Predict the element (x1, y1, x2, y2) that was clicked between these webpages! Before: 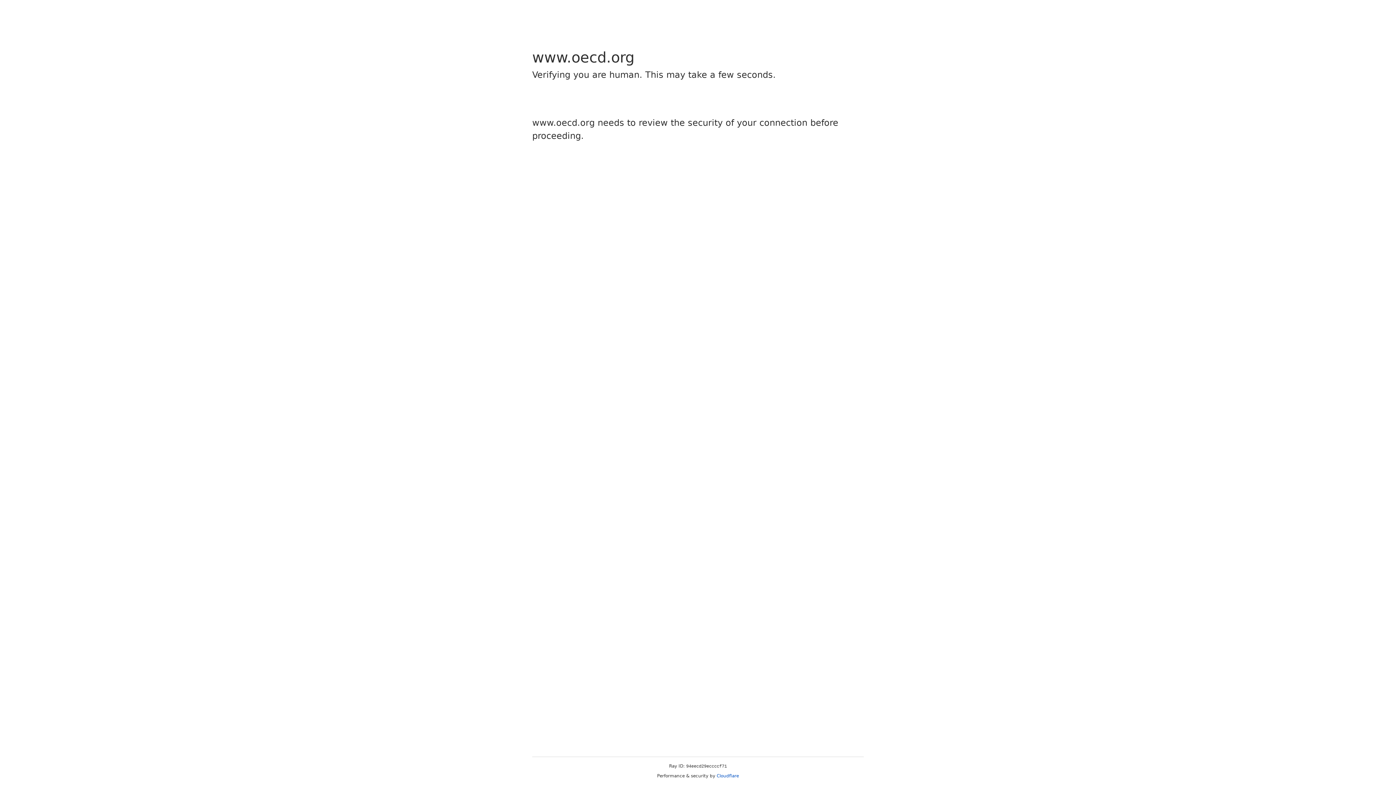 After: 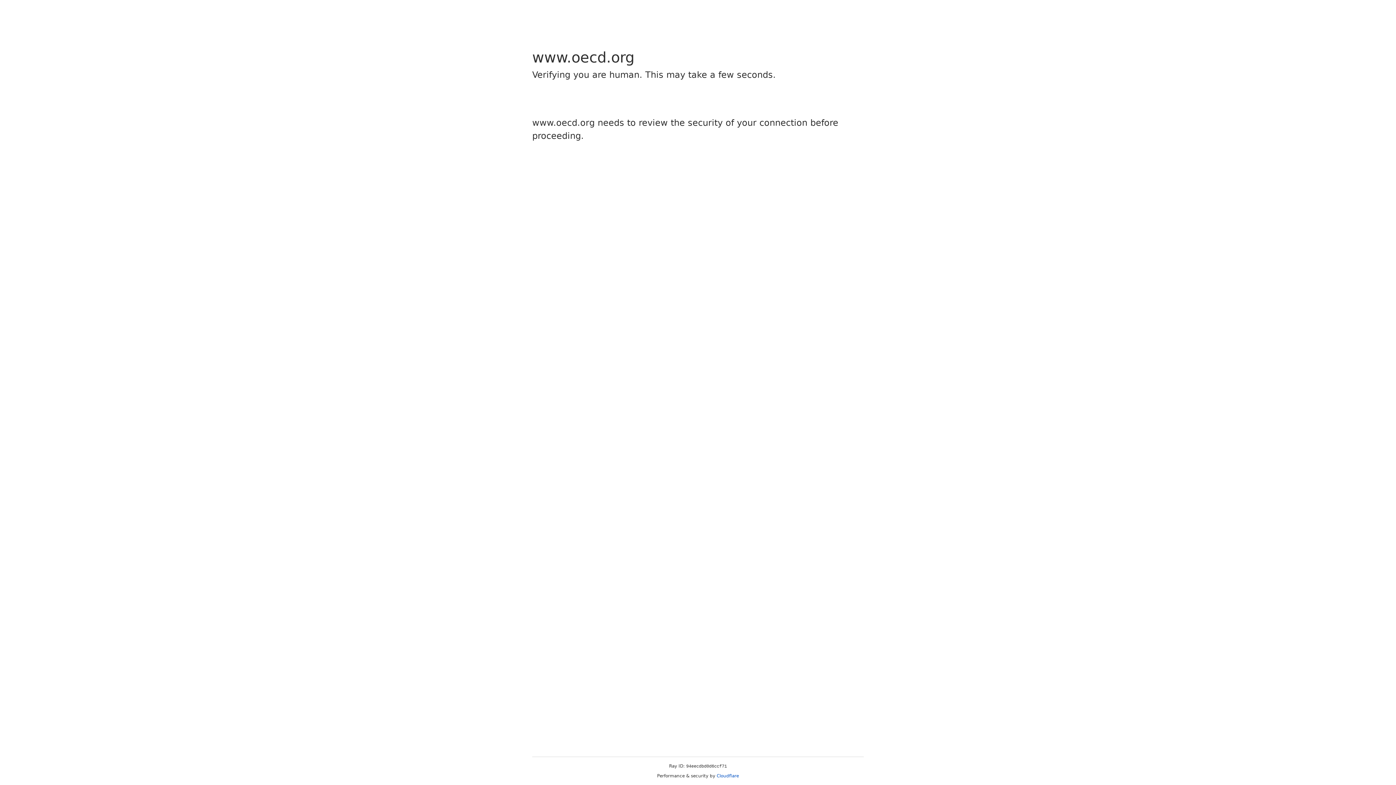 Action: label: Cloudflare bbox: (716, 773, 739, 778)